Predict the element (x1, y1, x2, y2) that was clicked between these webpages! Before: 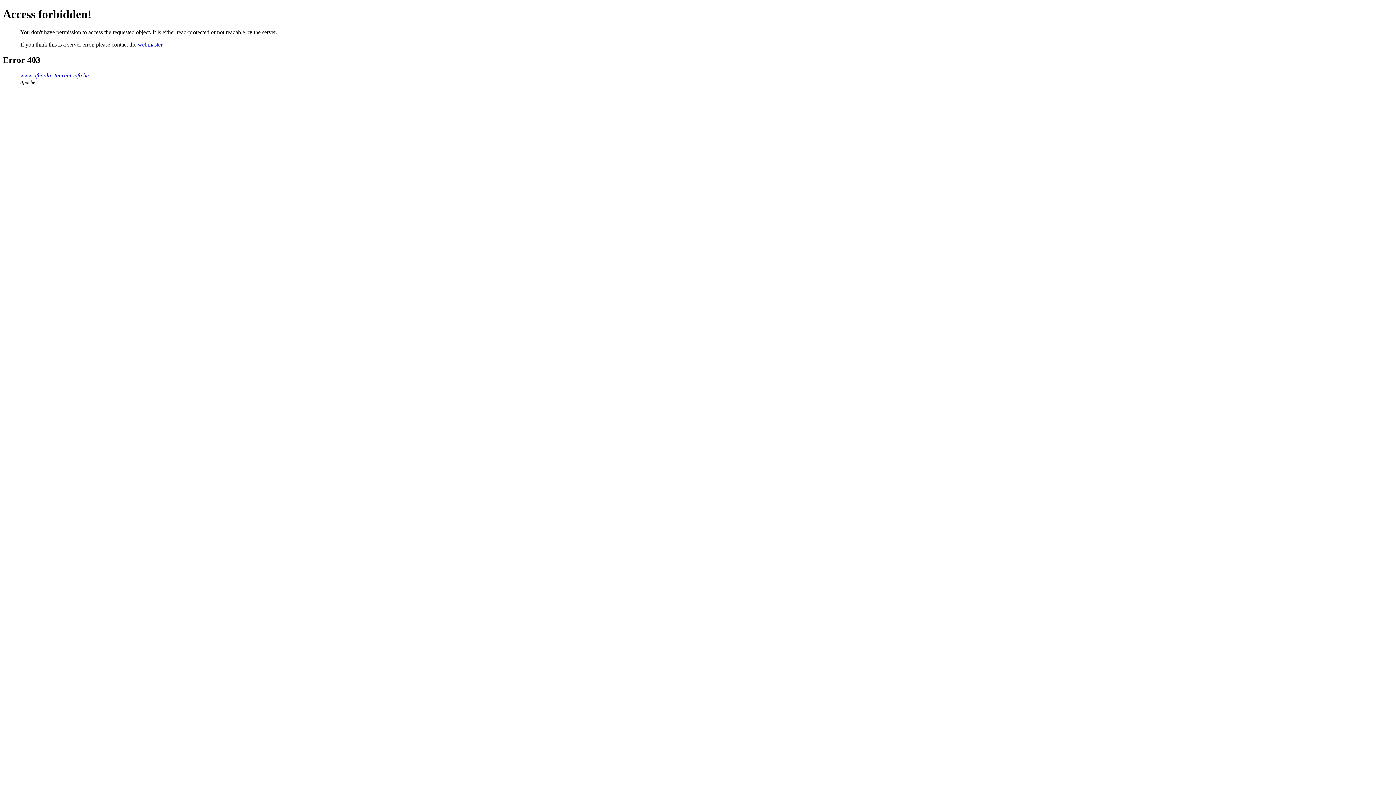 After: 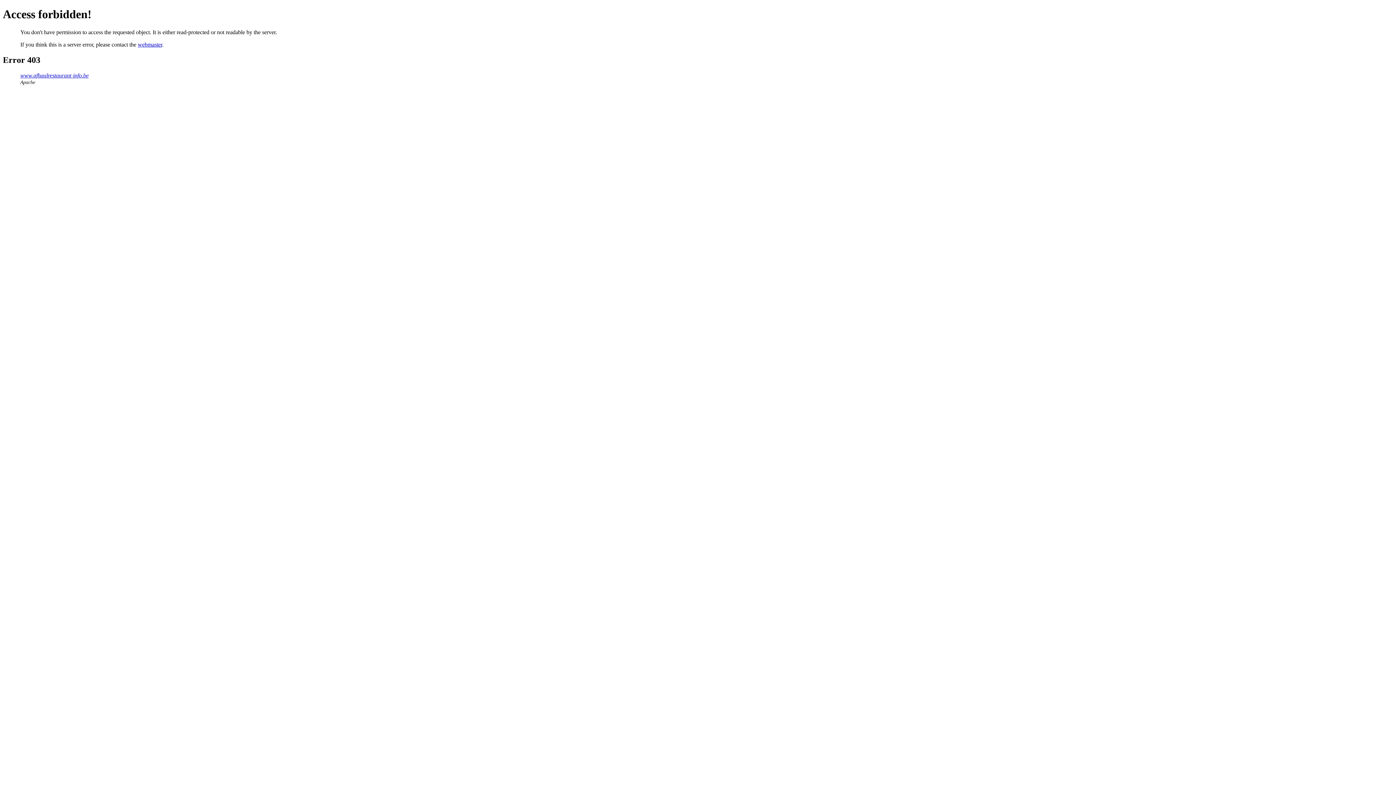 Action: bbox: (137, 41, 162, 47) label: webmaster